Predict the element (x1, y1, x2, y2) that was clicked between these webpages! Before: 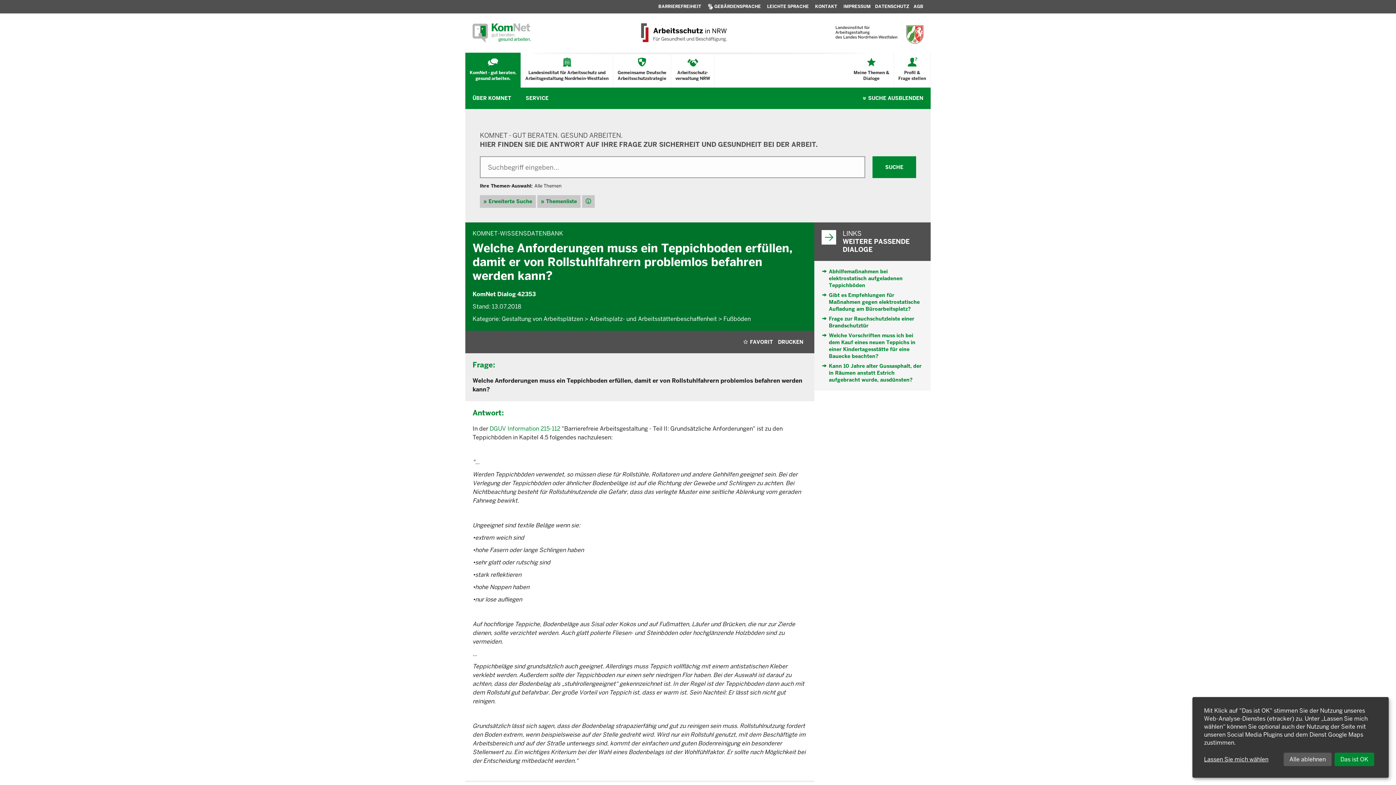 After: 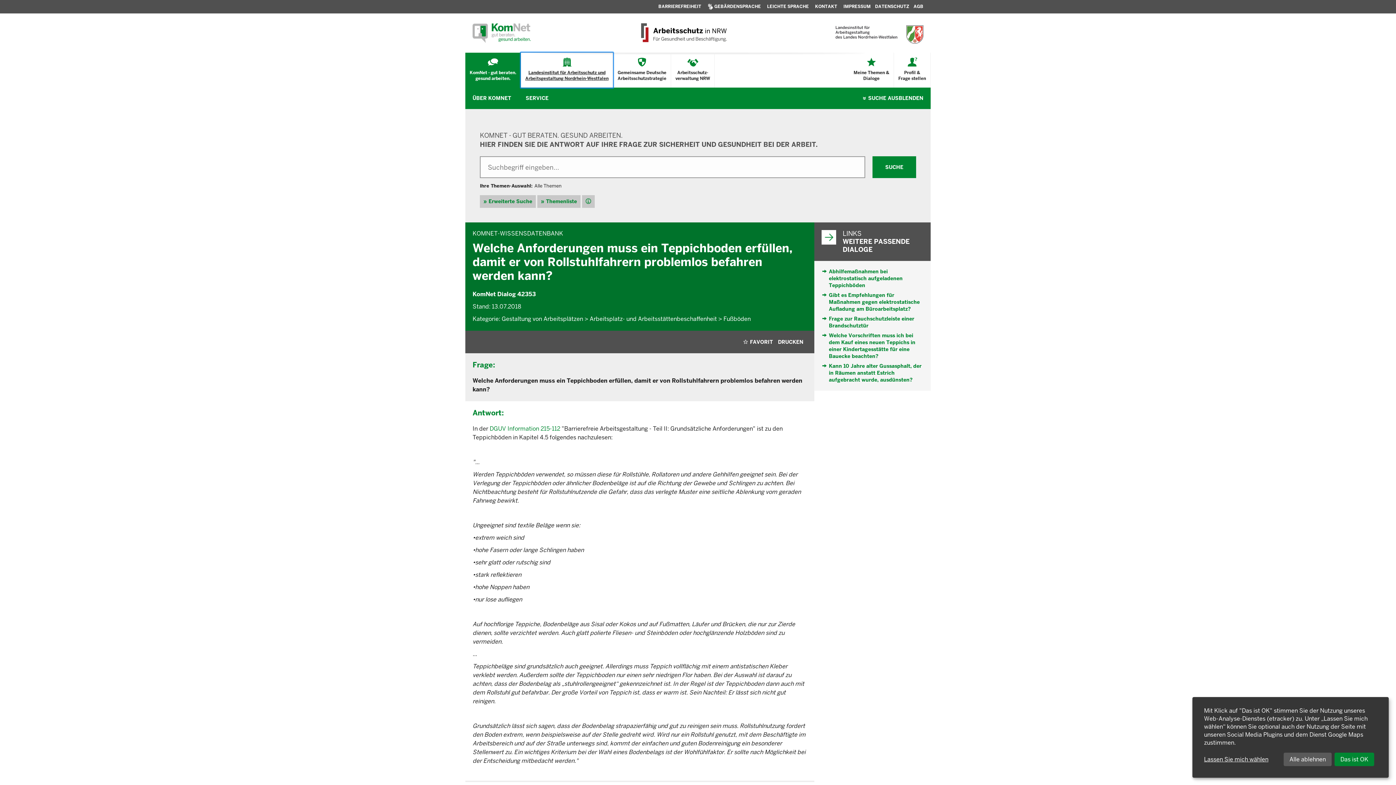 Action: label: Landesinstitut für Arbeitsschutz und
Arbeitsgestaltung Nordrhein-Westfalen bbox: (521, 52, 613, 87)